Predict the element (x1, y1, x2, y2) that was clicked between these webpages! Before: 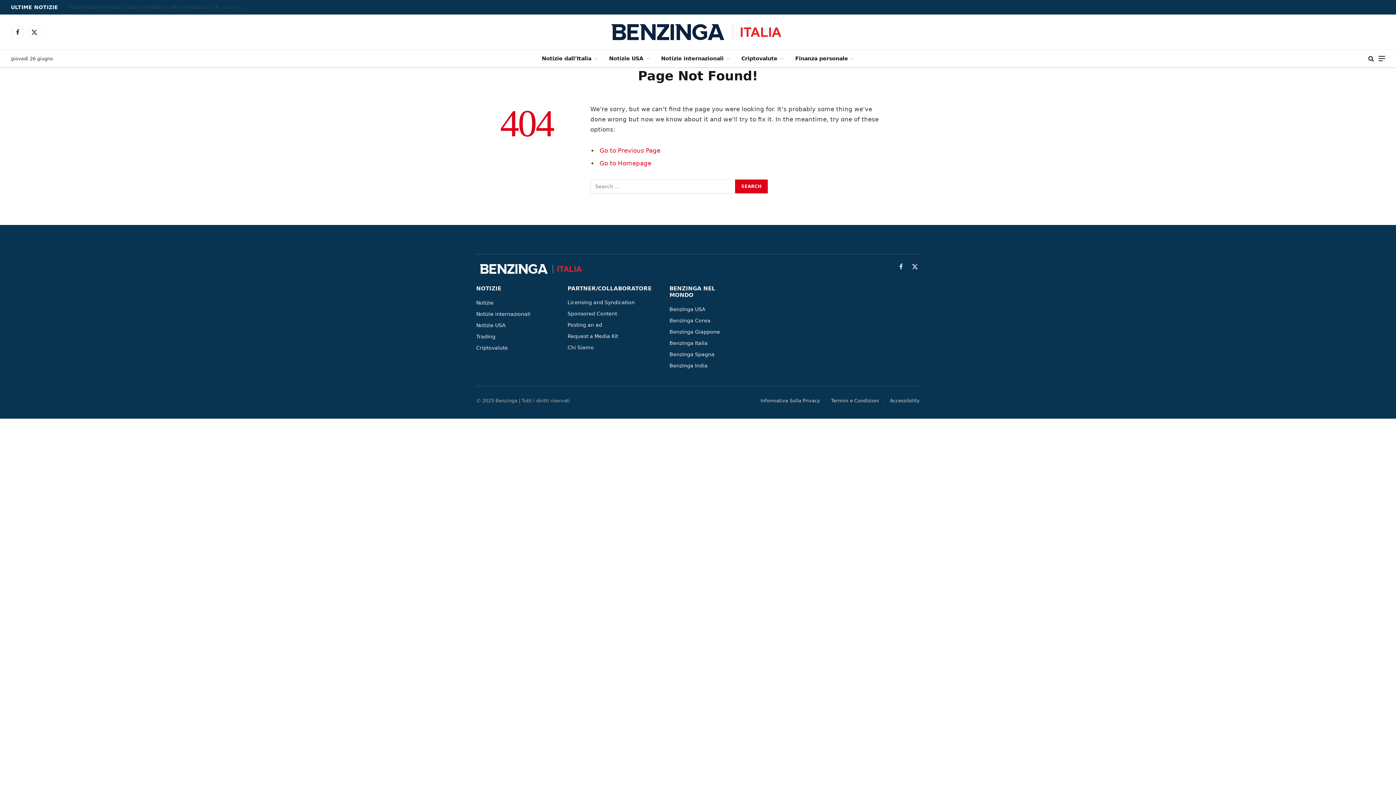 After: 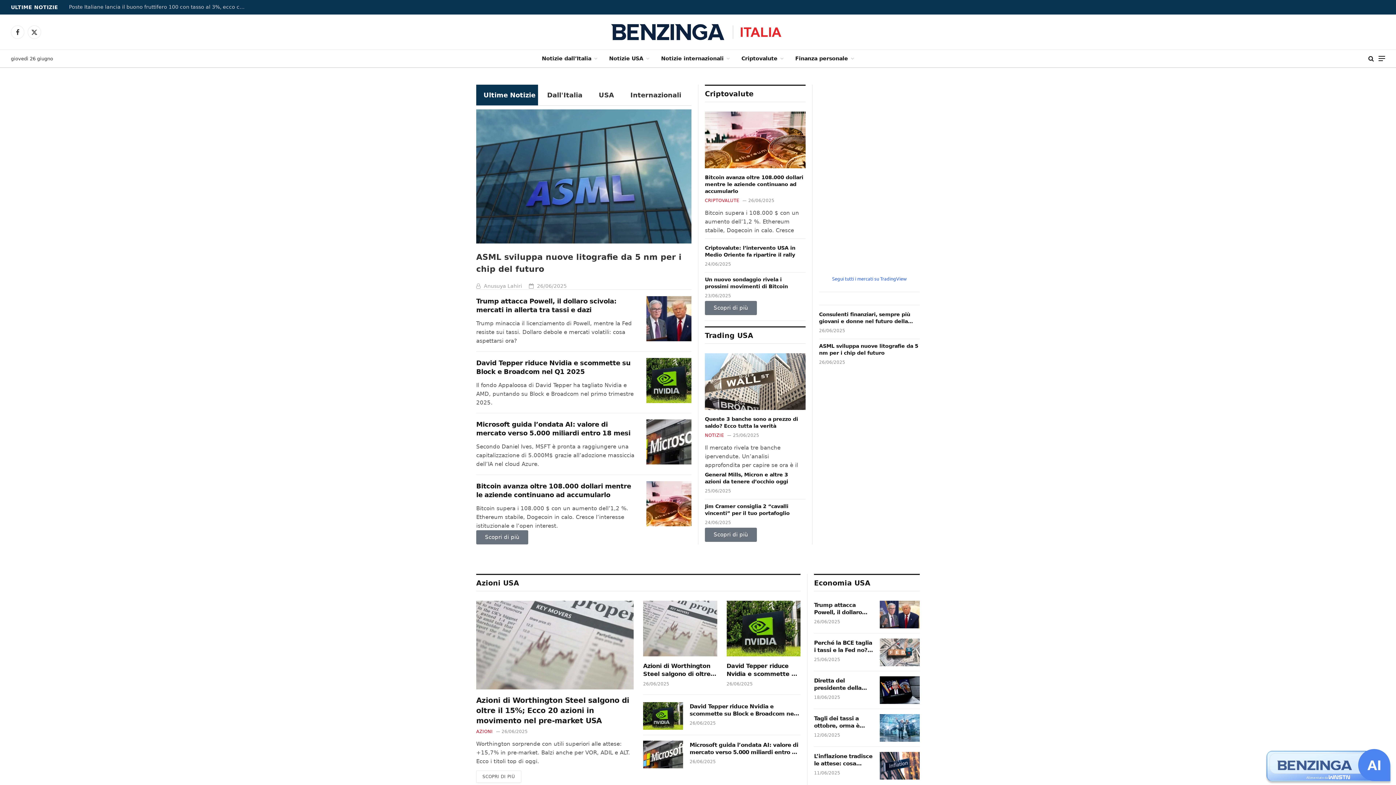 Action: bbox: (599, 160, 651, 167) label: Go to Homepage